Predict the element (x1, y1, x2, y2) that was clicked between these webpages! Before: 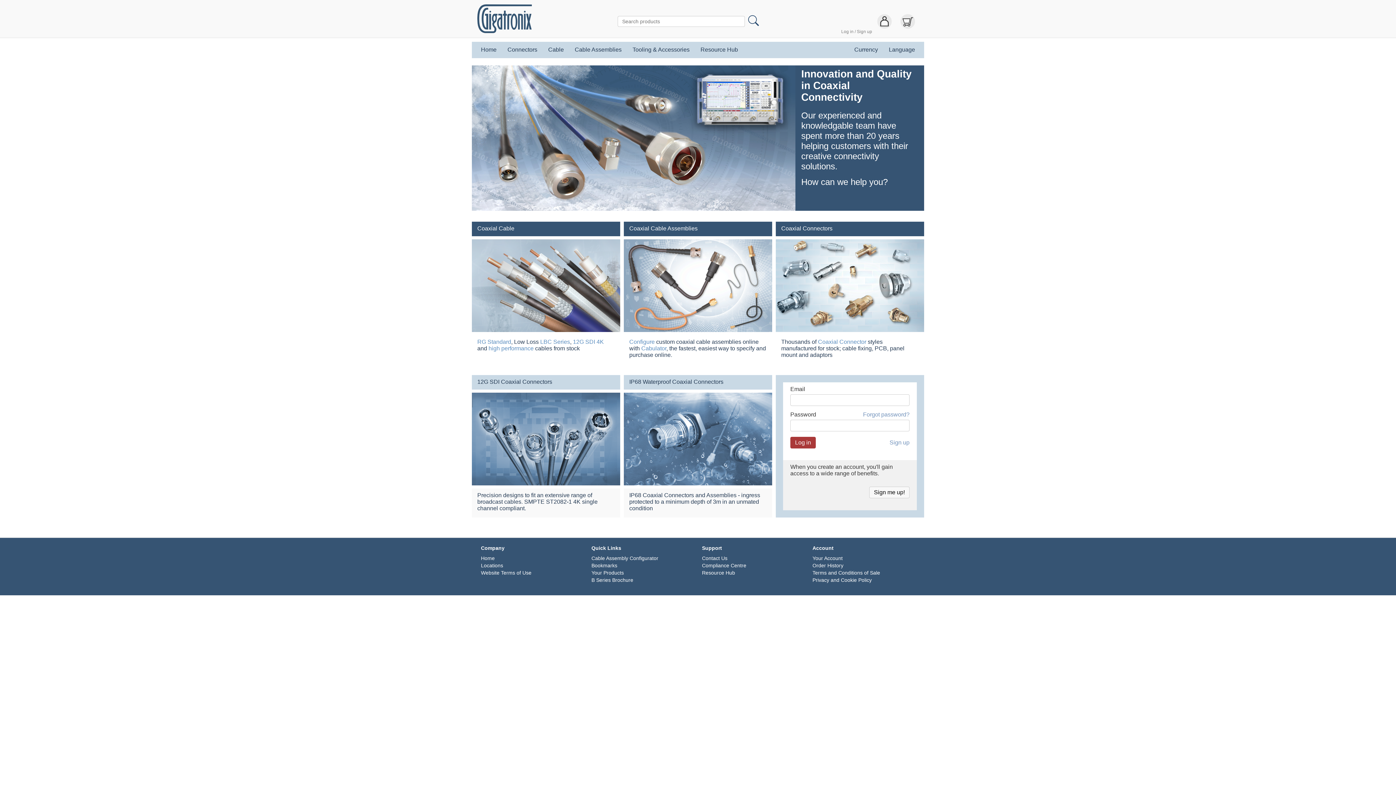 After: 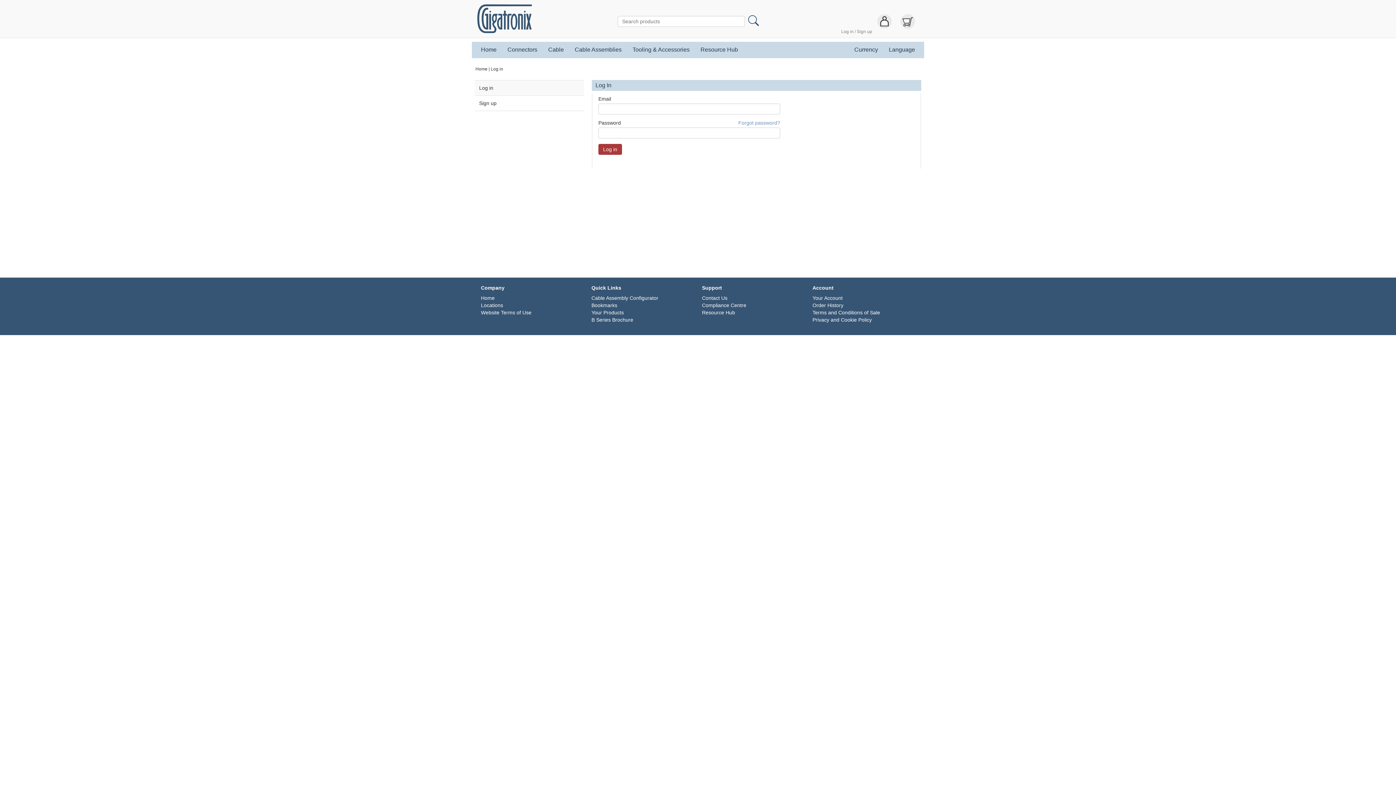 Action: label: Log in / Sign up bbox: (841, 29, 872, 34)